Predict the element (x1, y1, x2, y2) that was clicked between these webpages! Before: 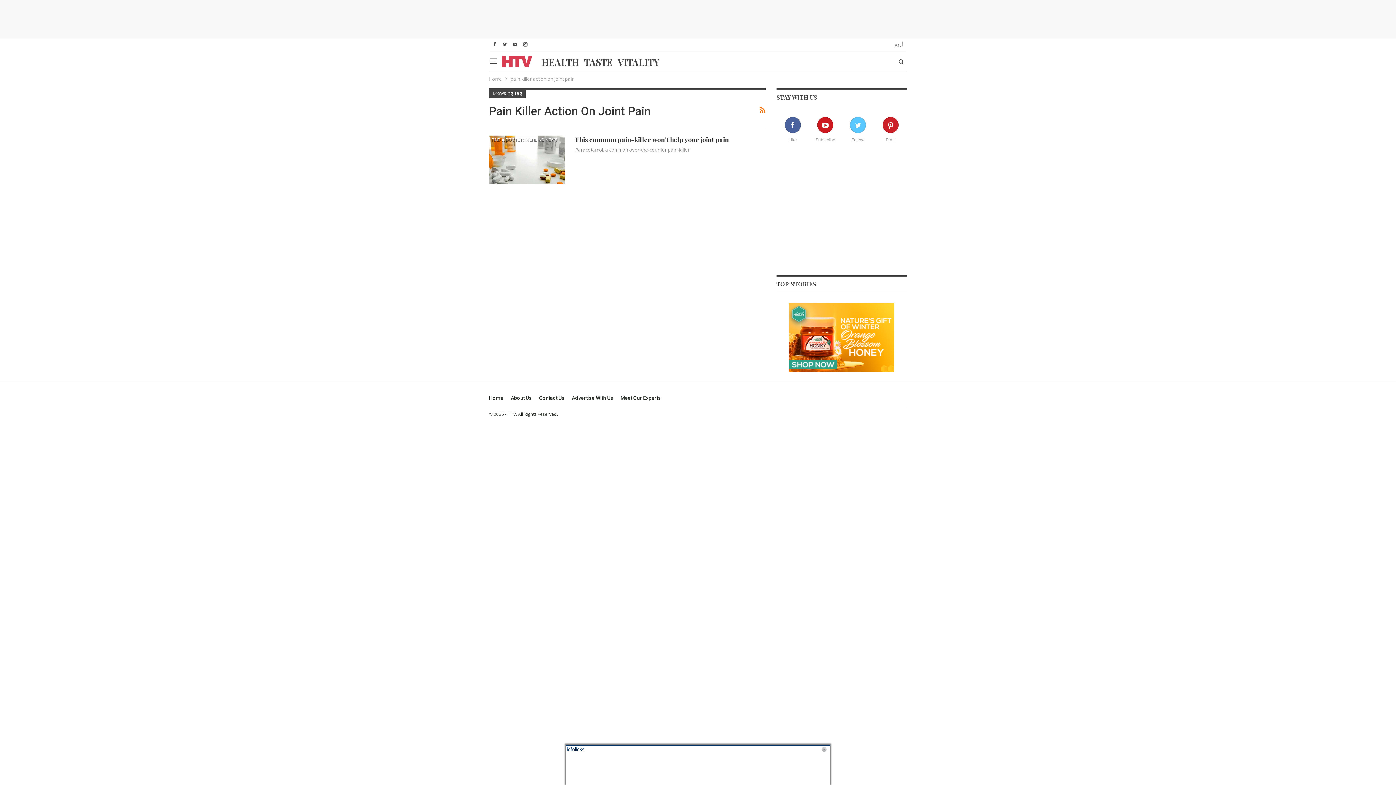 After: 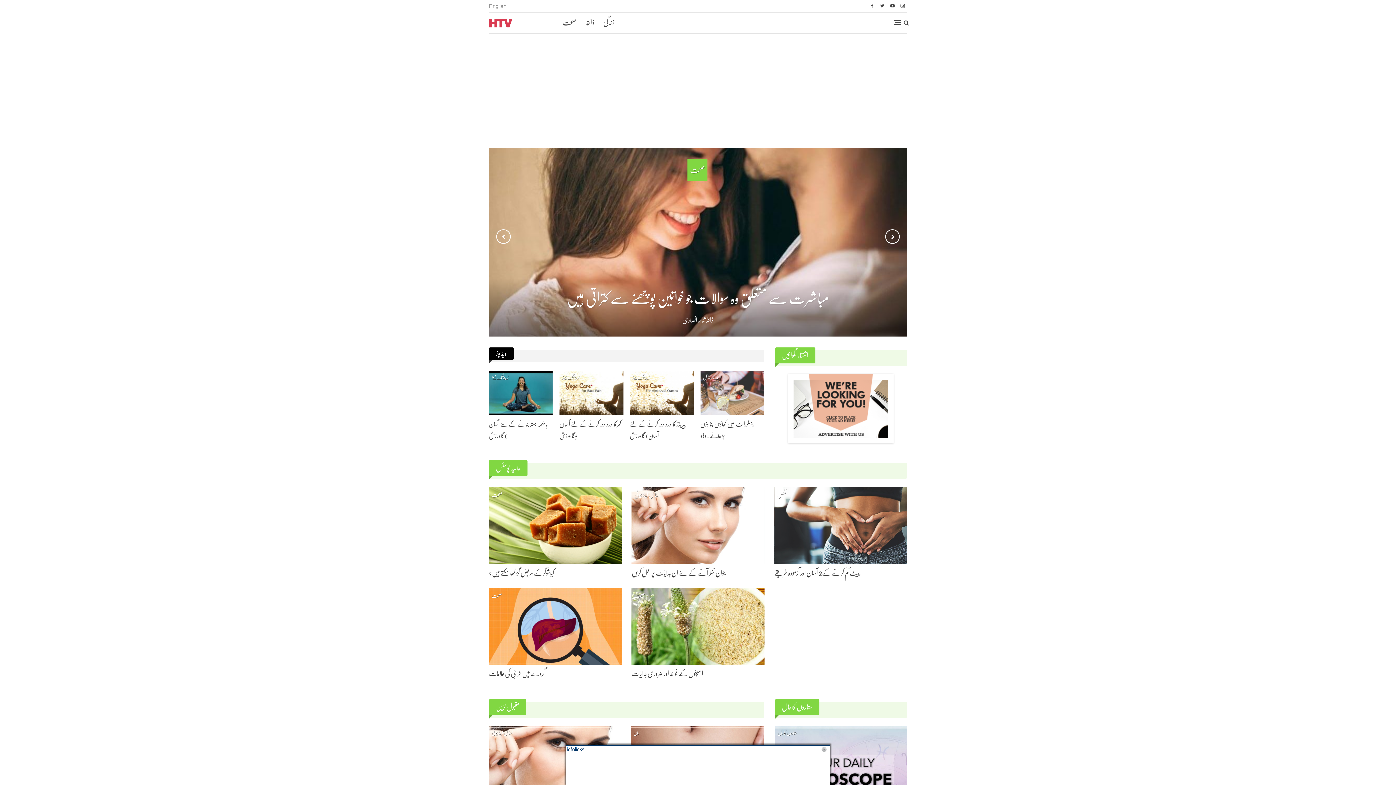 Action: bbox: (895, 41, 903, 47) label: اردو